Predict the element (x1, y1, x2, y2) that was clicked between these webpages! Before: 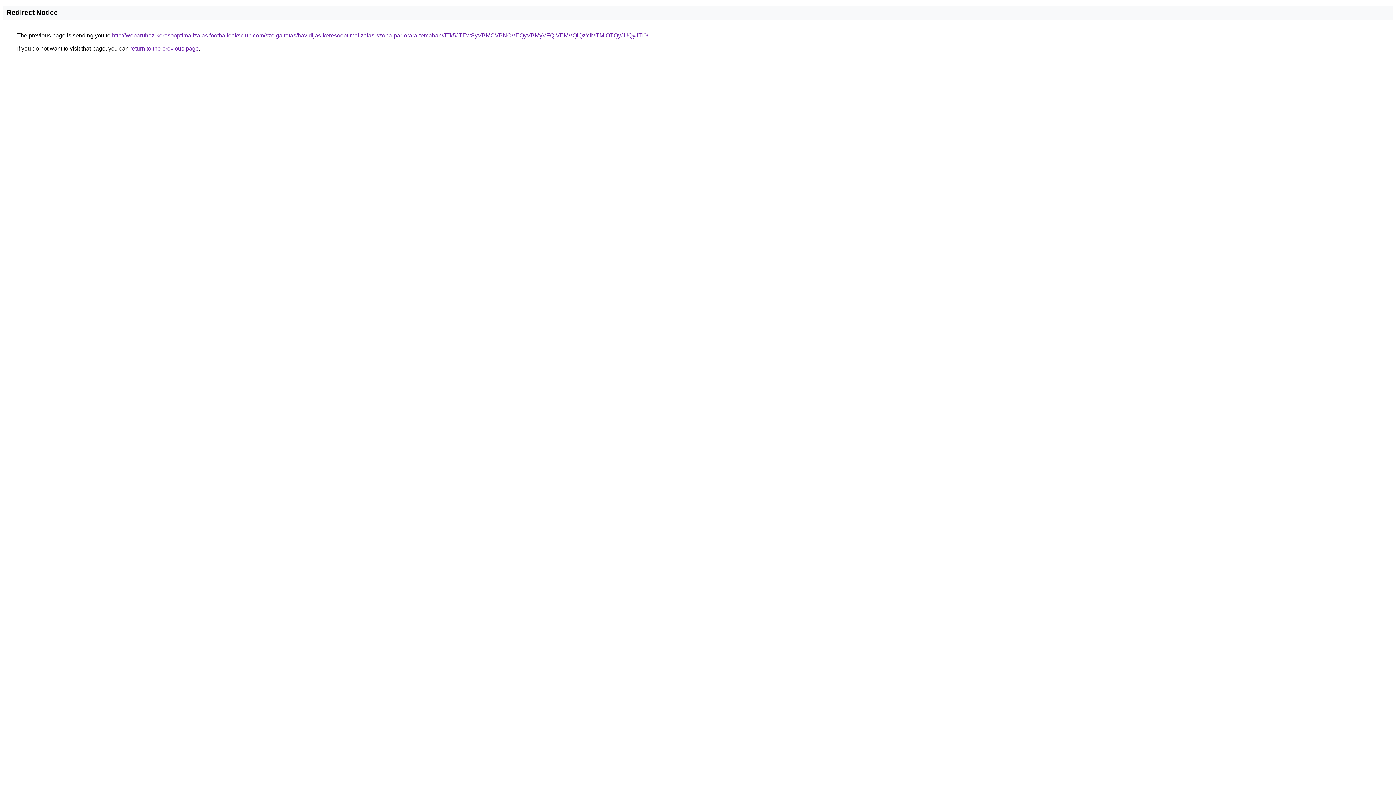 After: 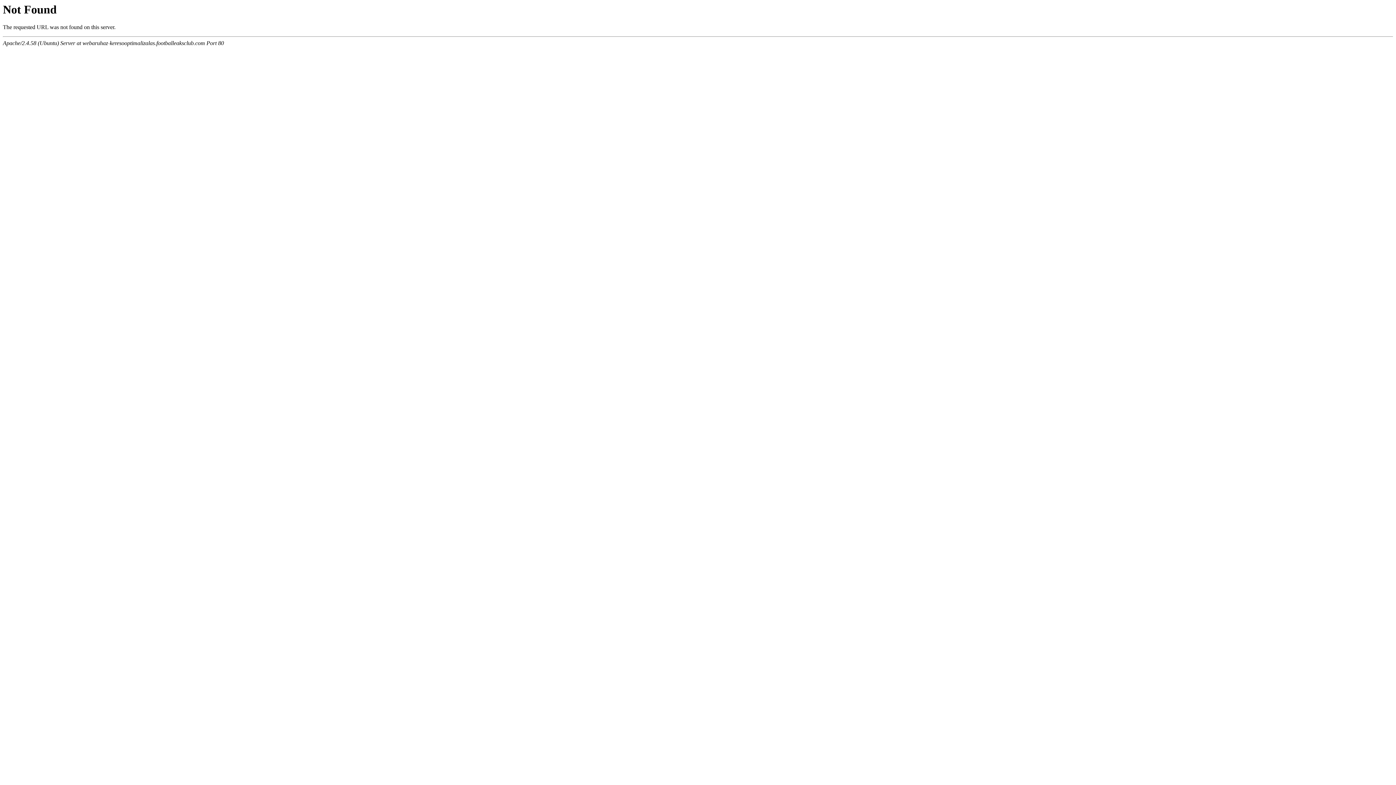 Action: bbox: (112, 32, 648, 38) label: http://webaruhaz-keresooptimalizalas.footballeaksclub.com/szolgaltatas/havidijas-keresooptimalizalas-szoba-par-orara-temaban/JTk5JTEwSyVBMCVBNCVEQyVBMyVFQiVEMVQlQzYlMTMlOTQyJUQyJTI0/